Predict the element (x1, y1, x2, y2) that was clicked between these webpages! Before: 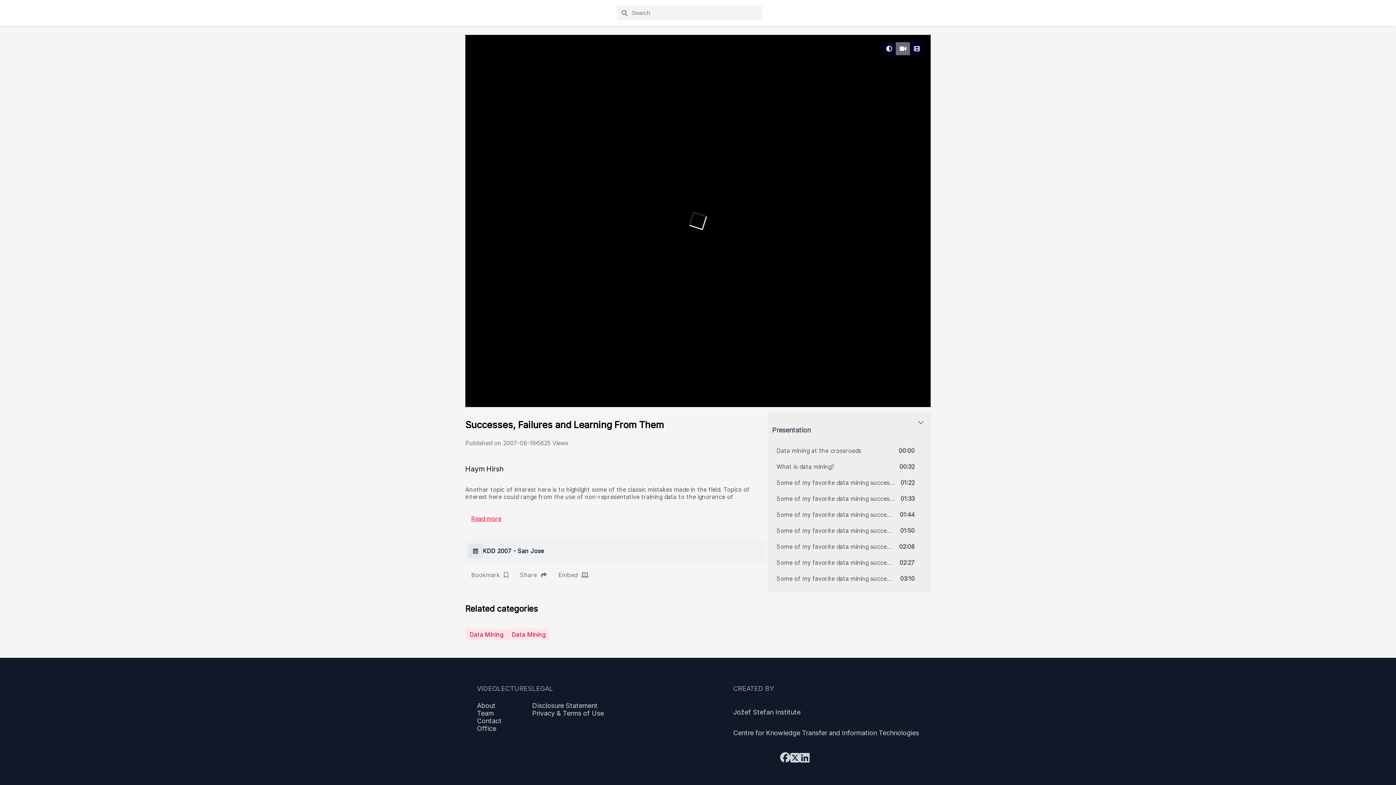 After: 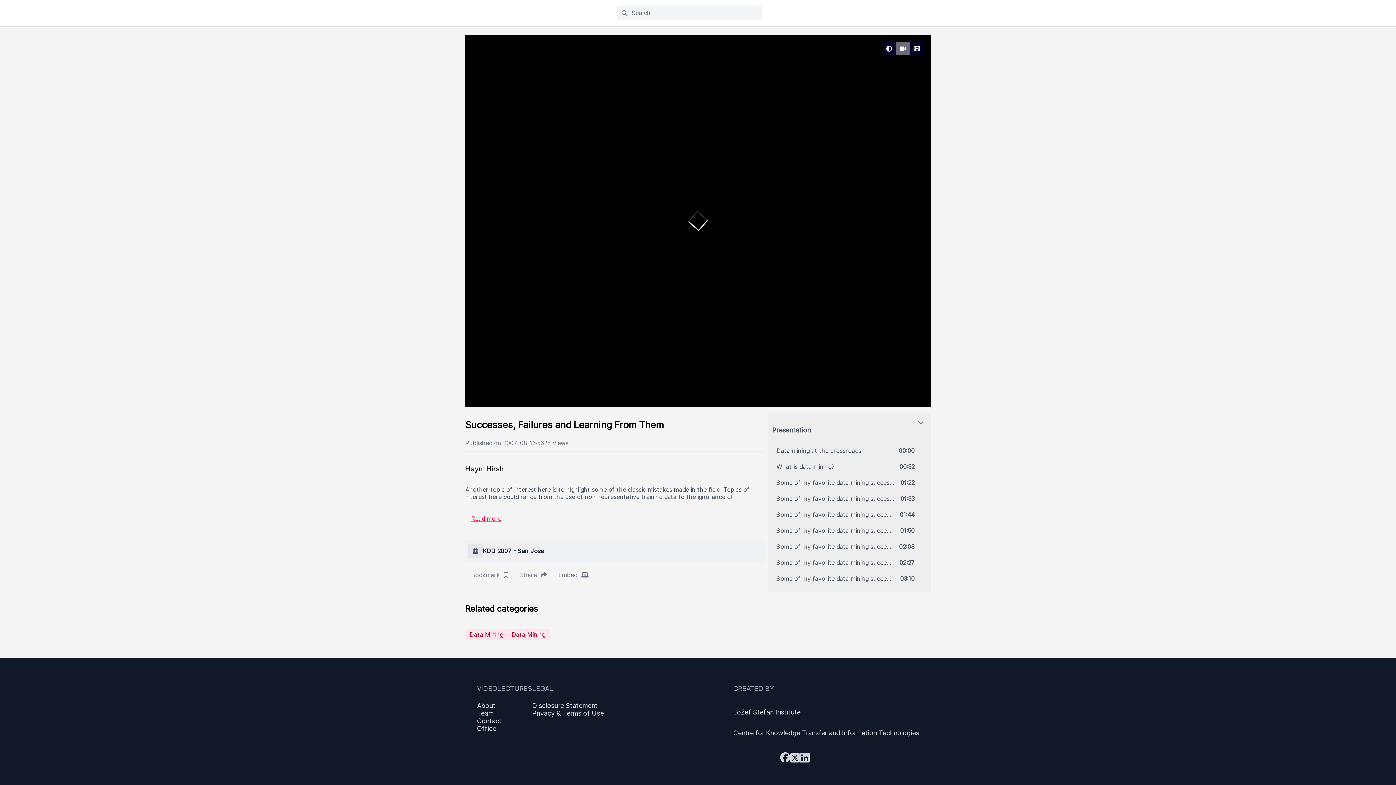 Action: bbox: (733, 743, 780, 772)